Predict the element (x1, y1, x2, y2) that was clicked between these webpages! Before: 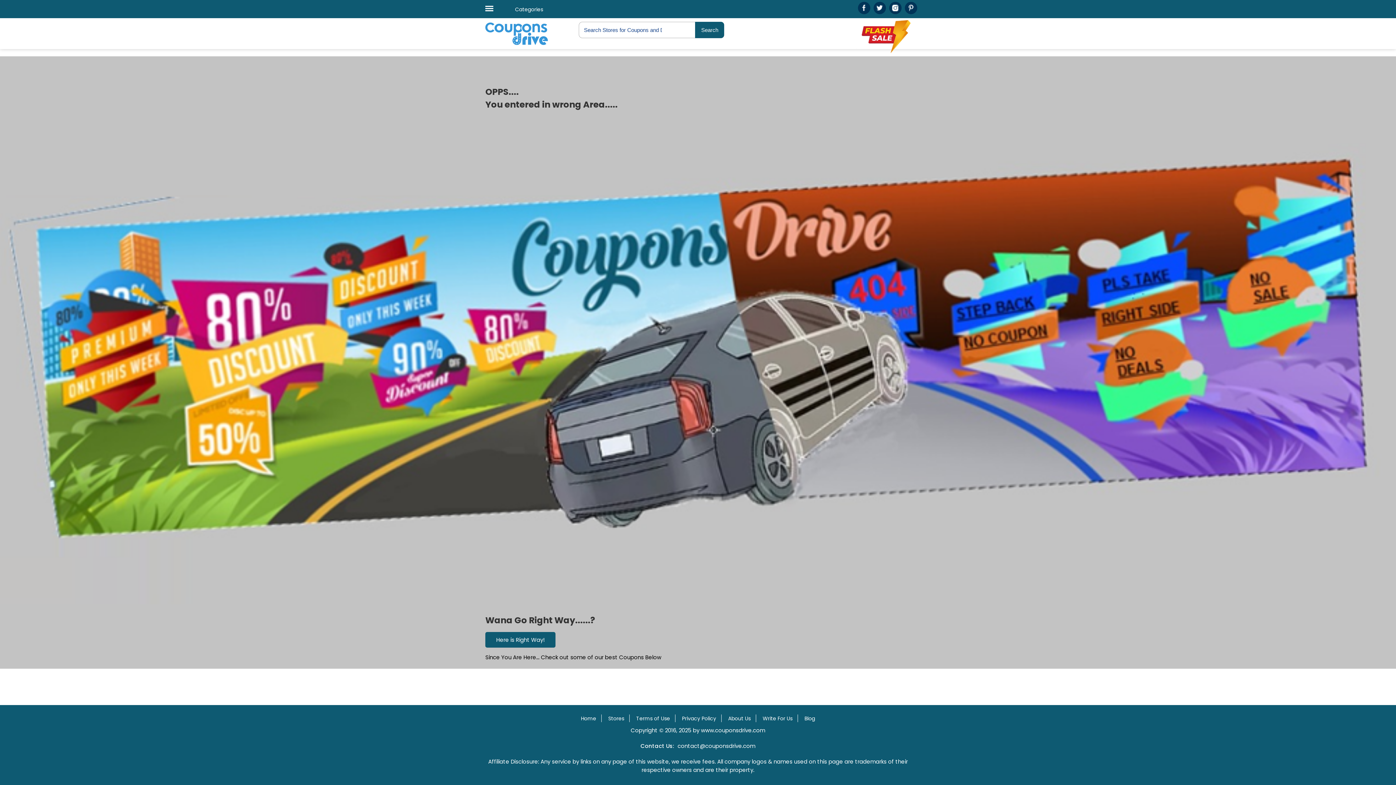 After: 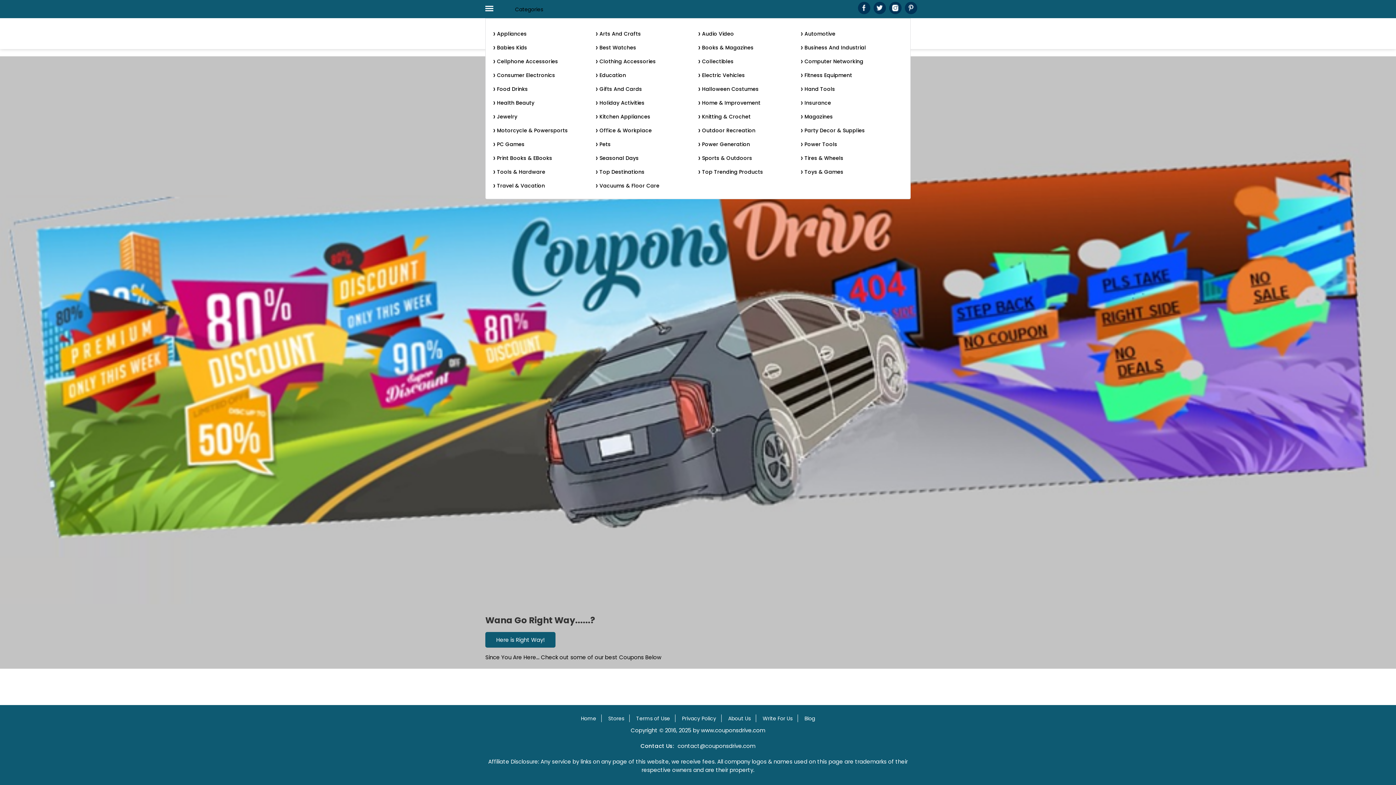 Action: label: Categories bbox: (515, 5, 543, 12)